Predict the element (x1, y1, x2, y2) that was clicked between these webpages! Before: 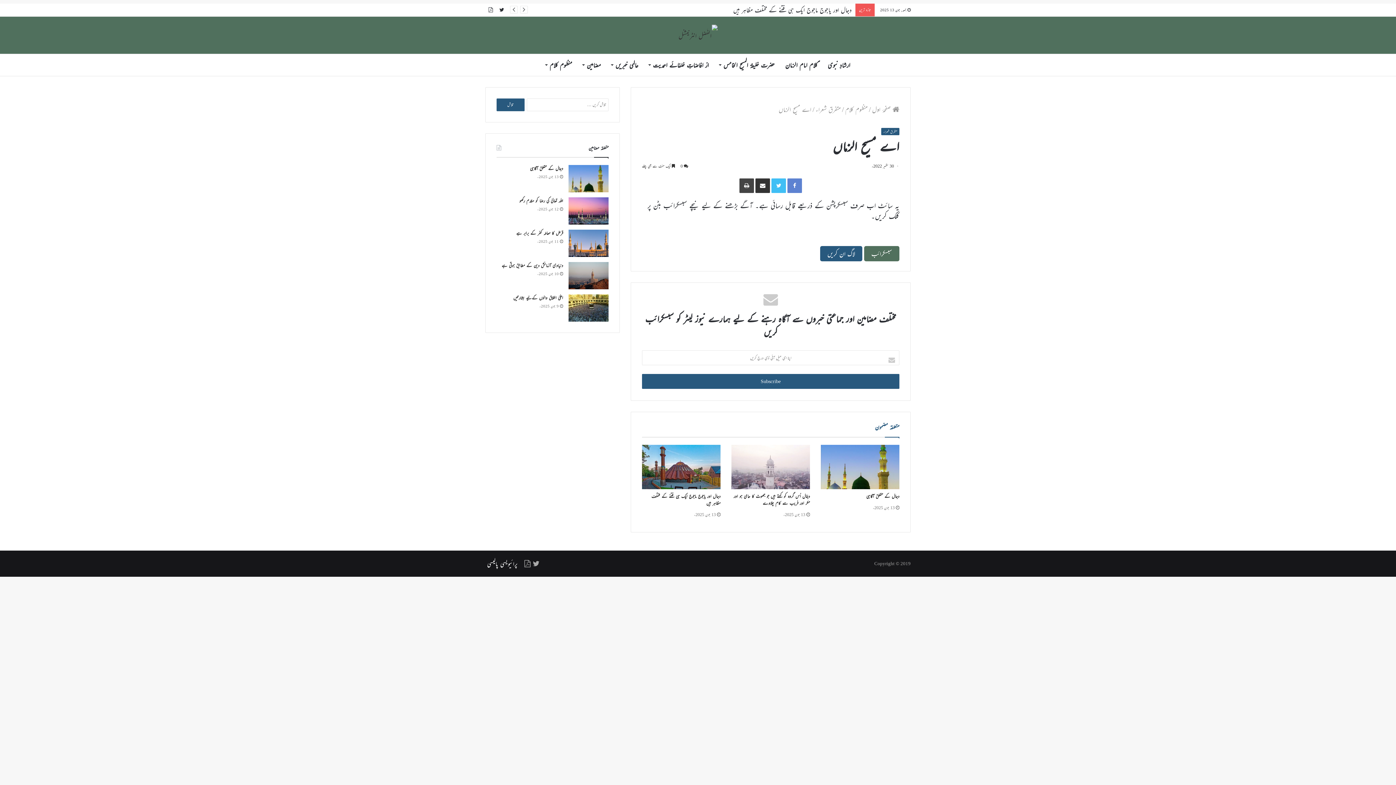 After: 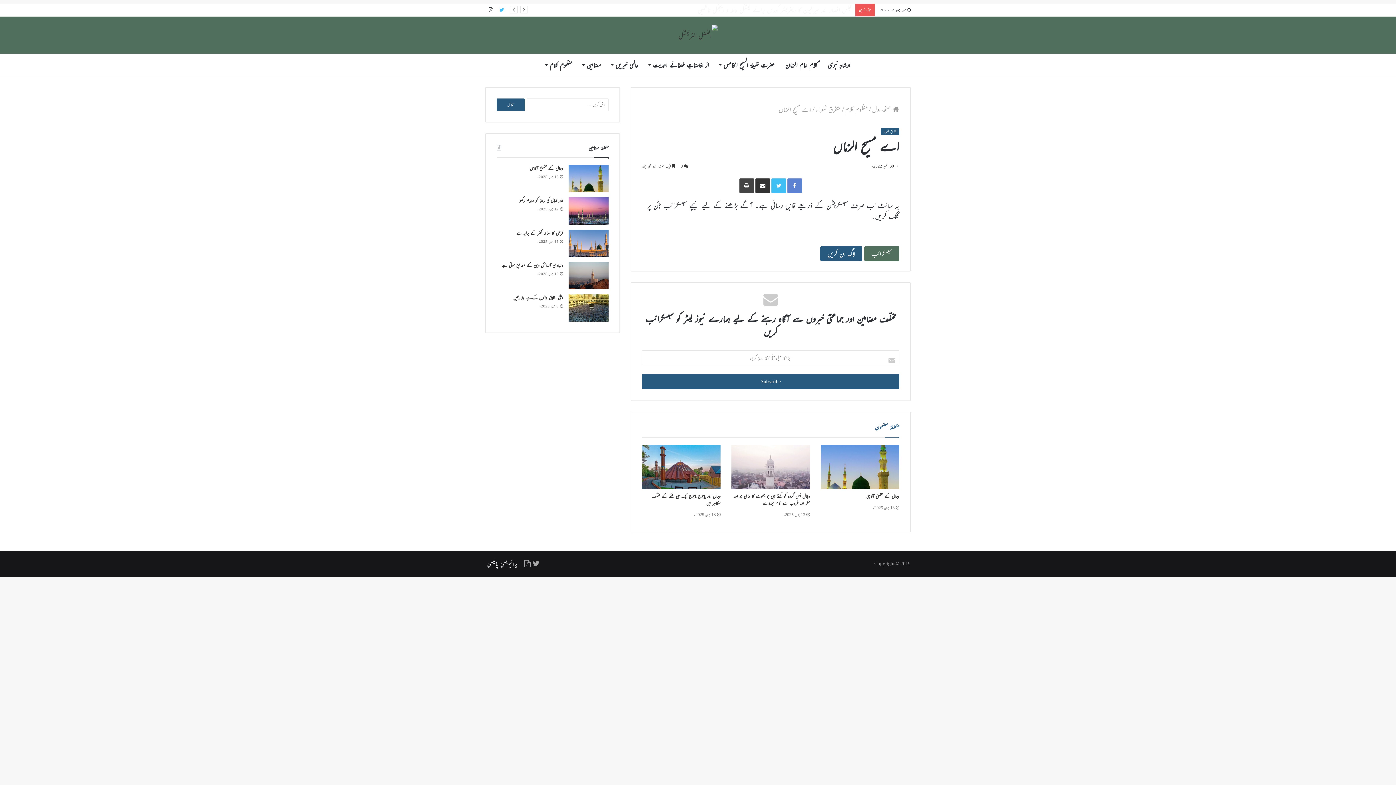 Action: label: Twitter bbox: (496, 3, 507, 16)